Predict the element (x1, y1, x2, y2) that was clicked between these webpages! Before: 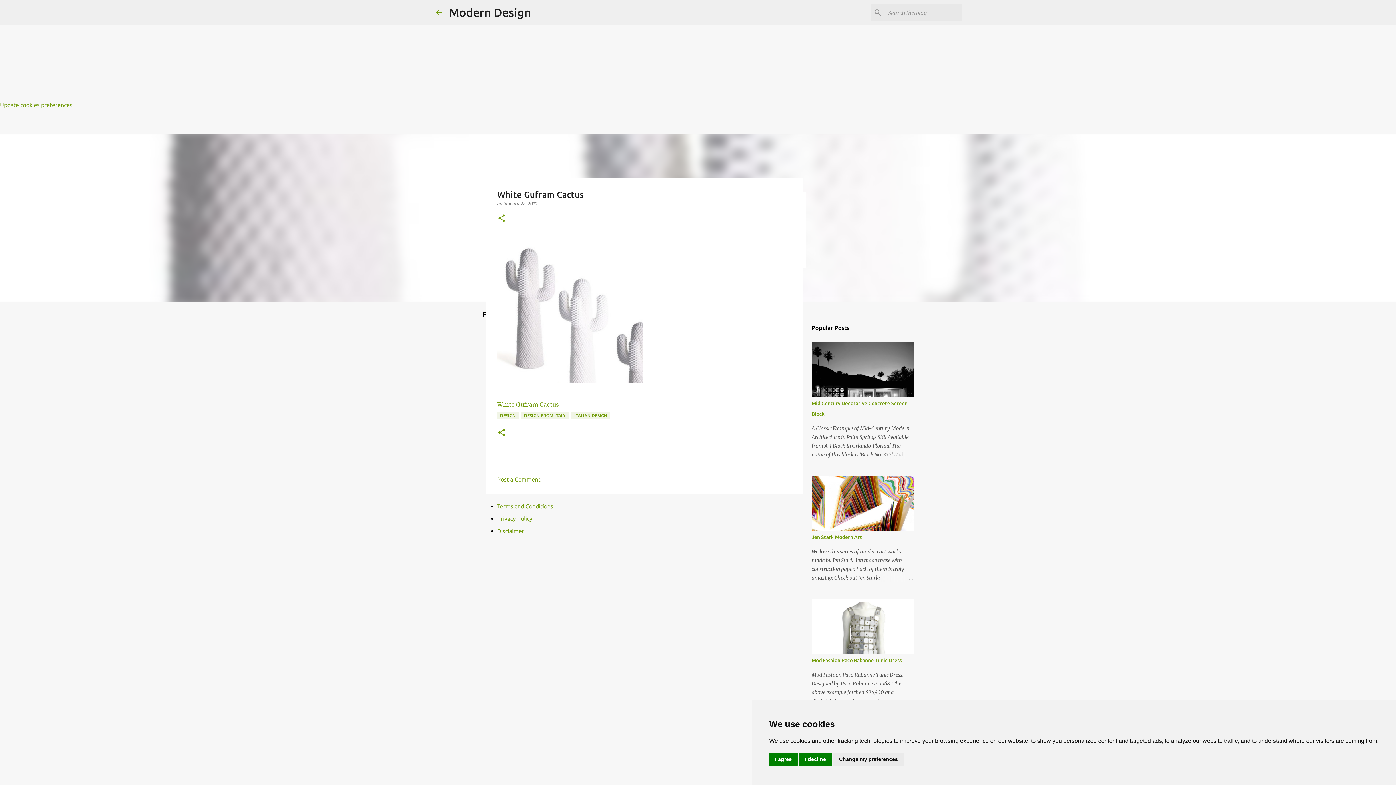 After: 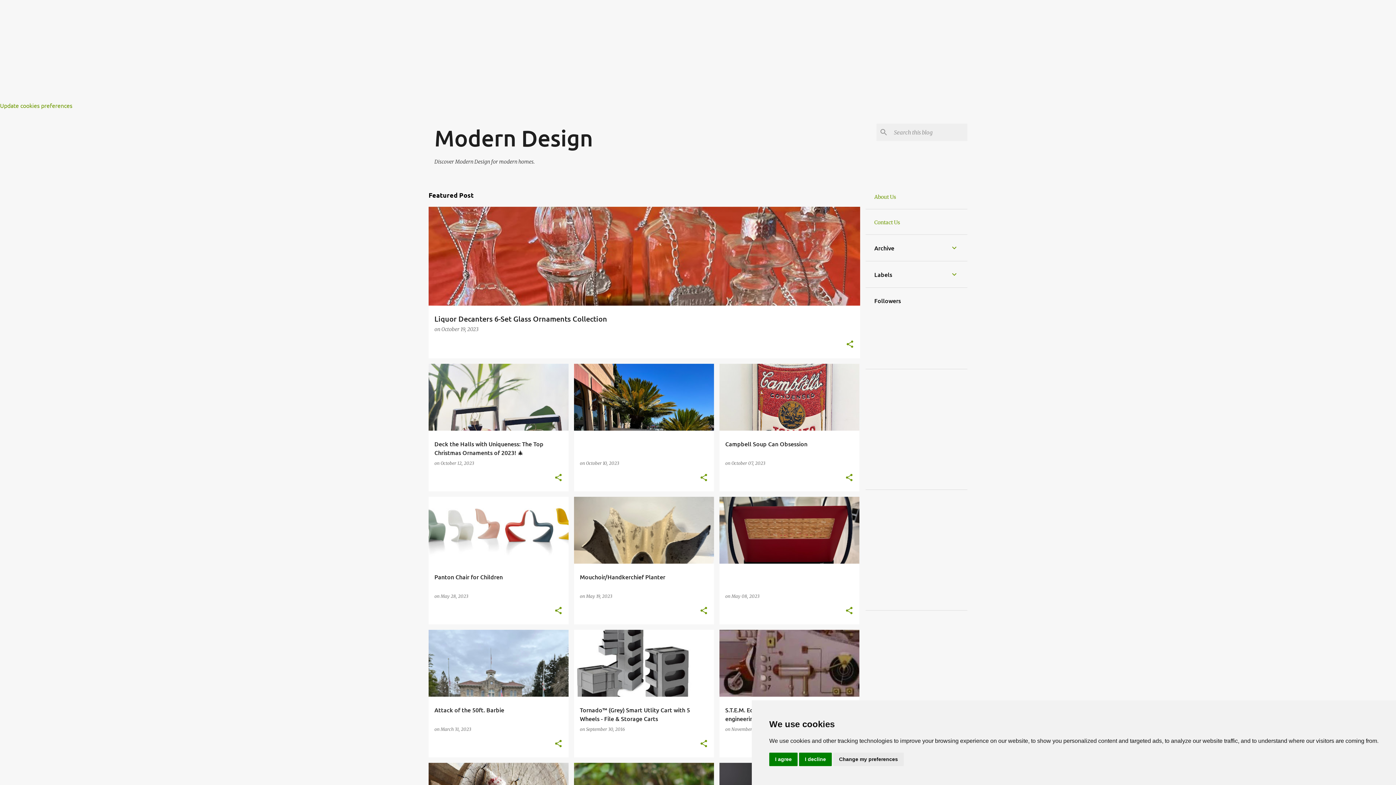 Action: bbox: (449, 5, 531, 18) label: Modern Design